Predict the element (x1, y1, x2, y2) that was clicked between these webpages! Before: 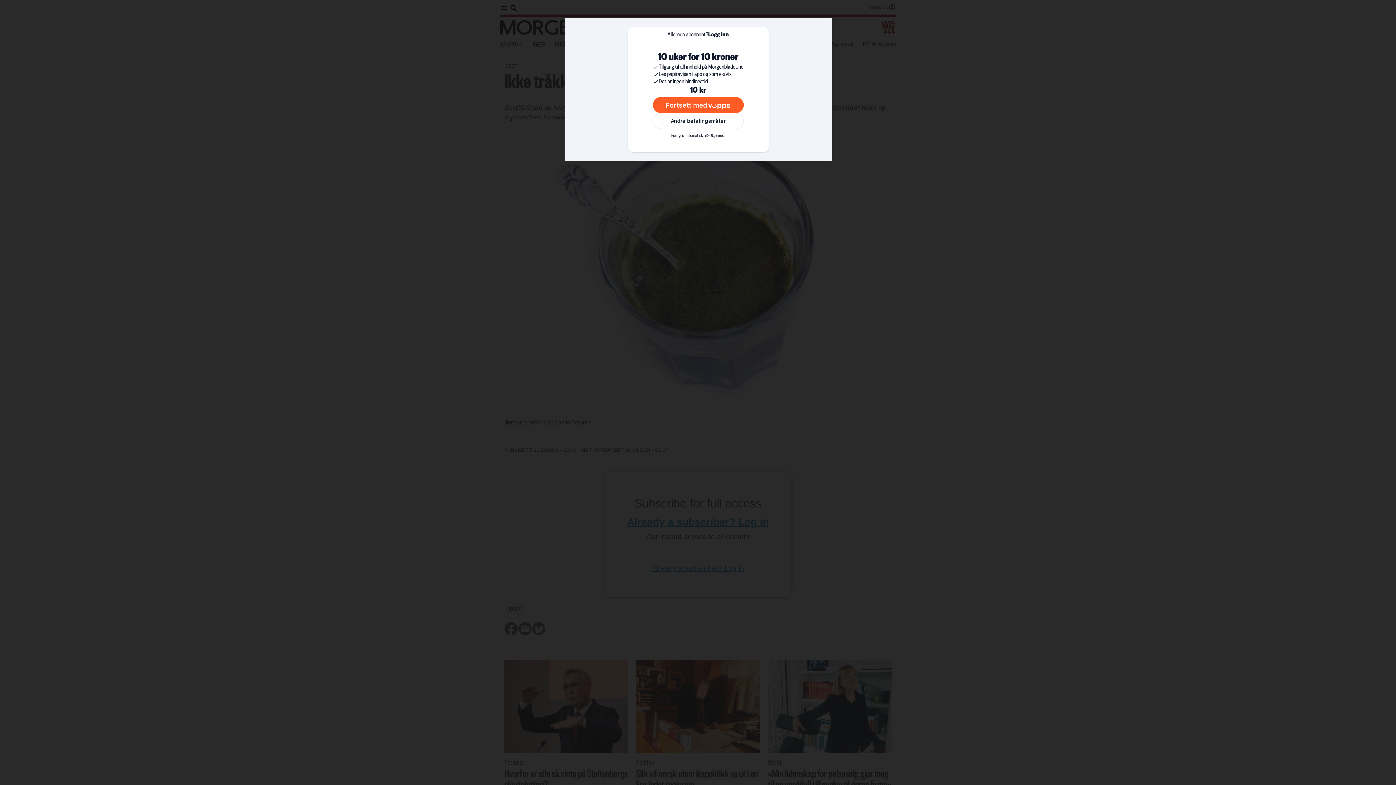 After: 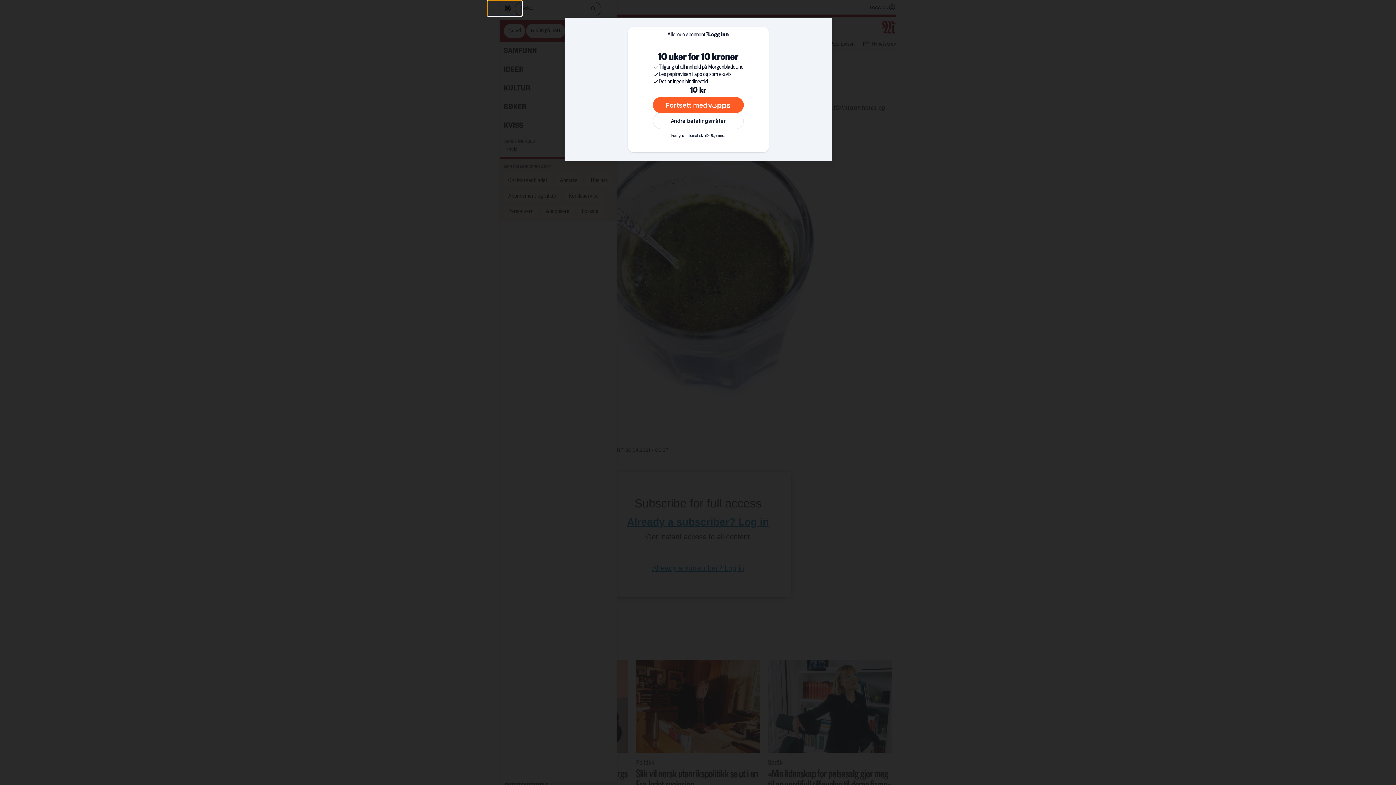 Action: label: Åpen meny bbox: (491, 0, 518, 15)